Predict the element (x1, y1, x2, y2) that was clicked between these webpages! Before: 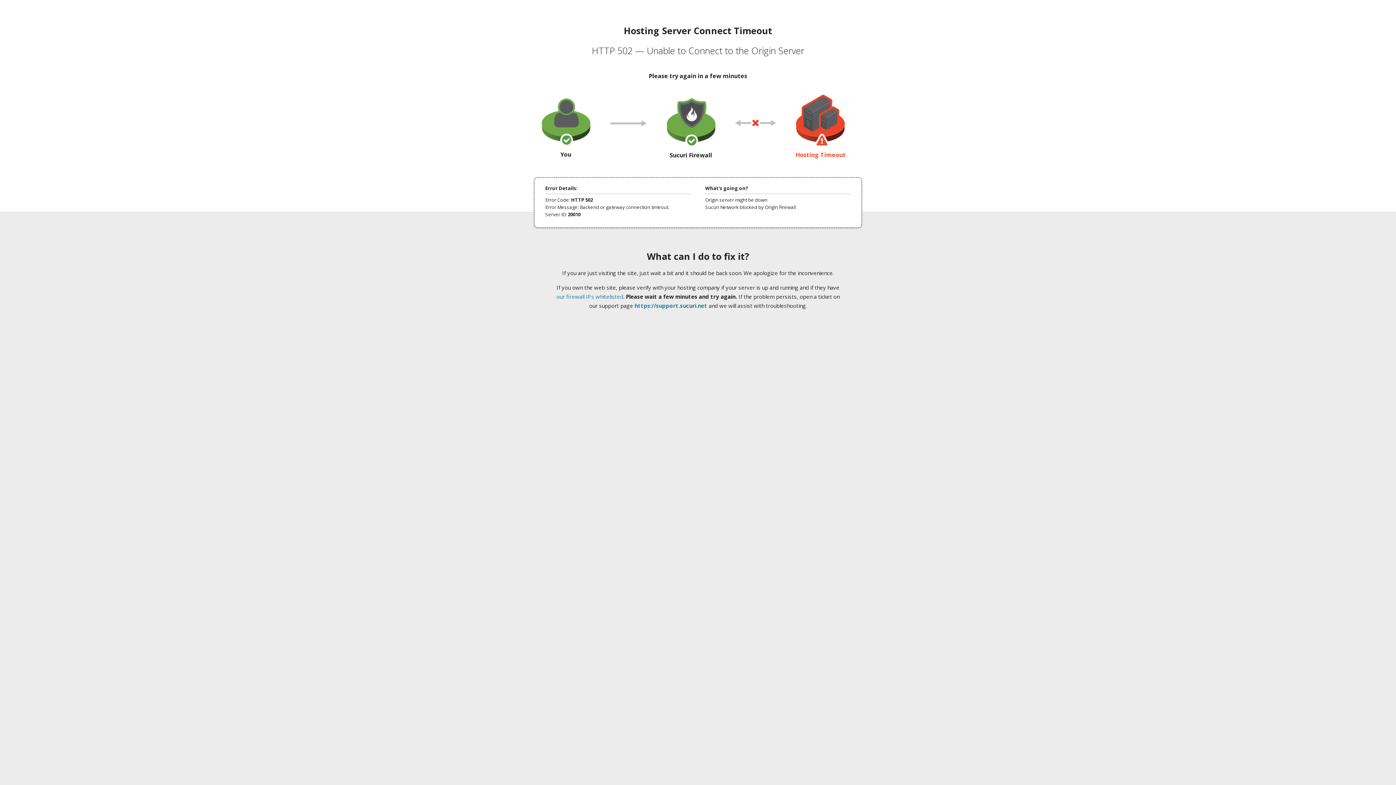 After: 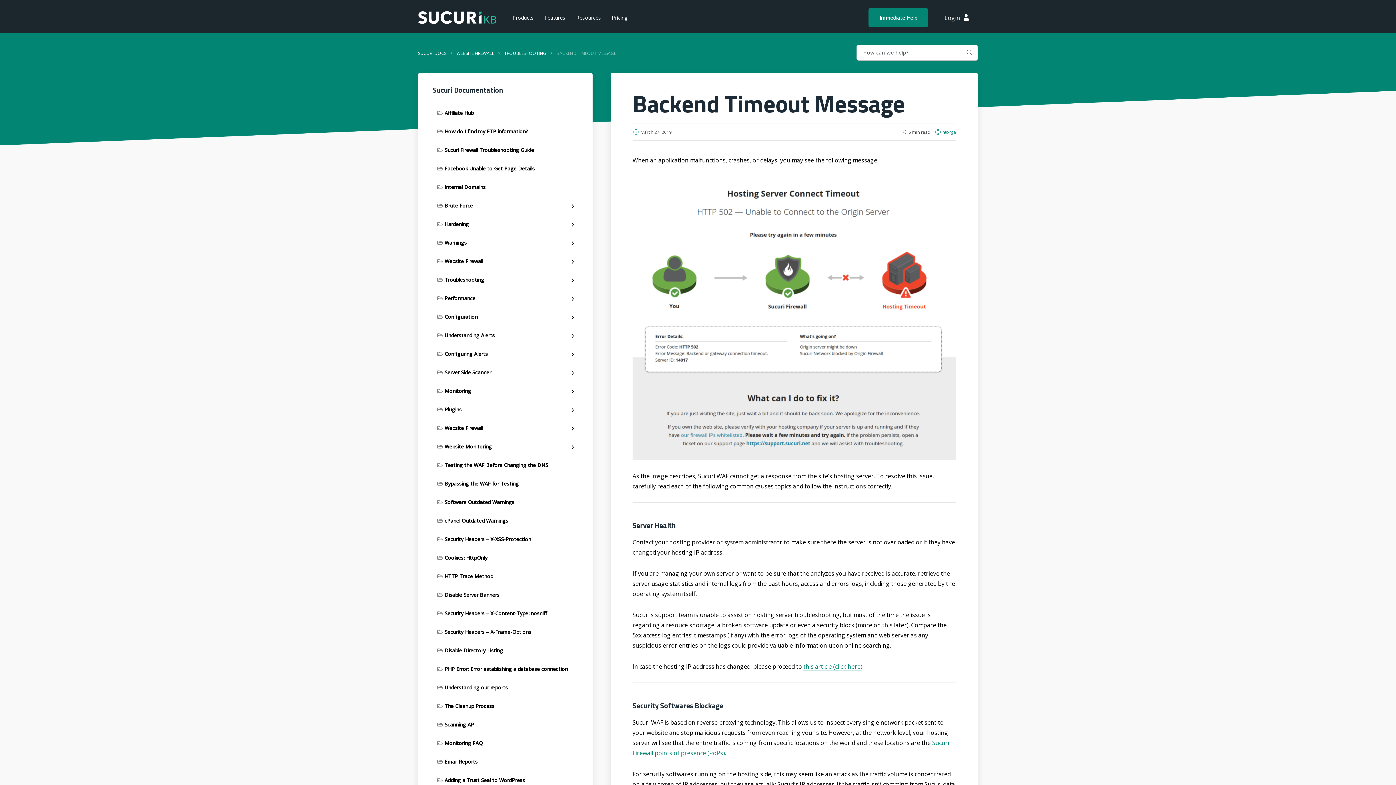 Action: label: our firewall IPs whitelisted bbox: (556, 293, 623, 300)